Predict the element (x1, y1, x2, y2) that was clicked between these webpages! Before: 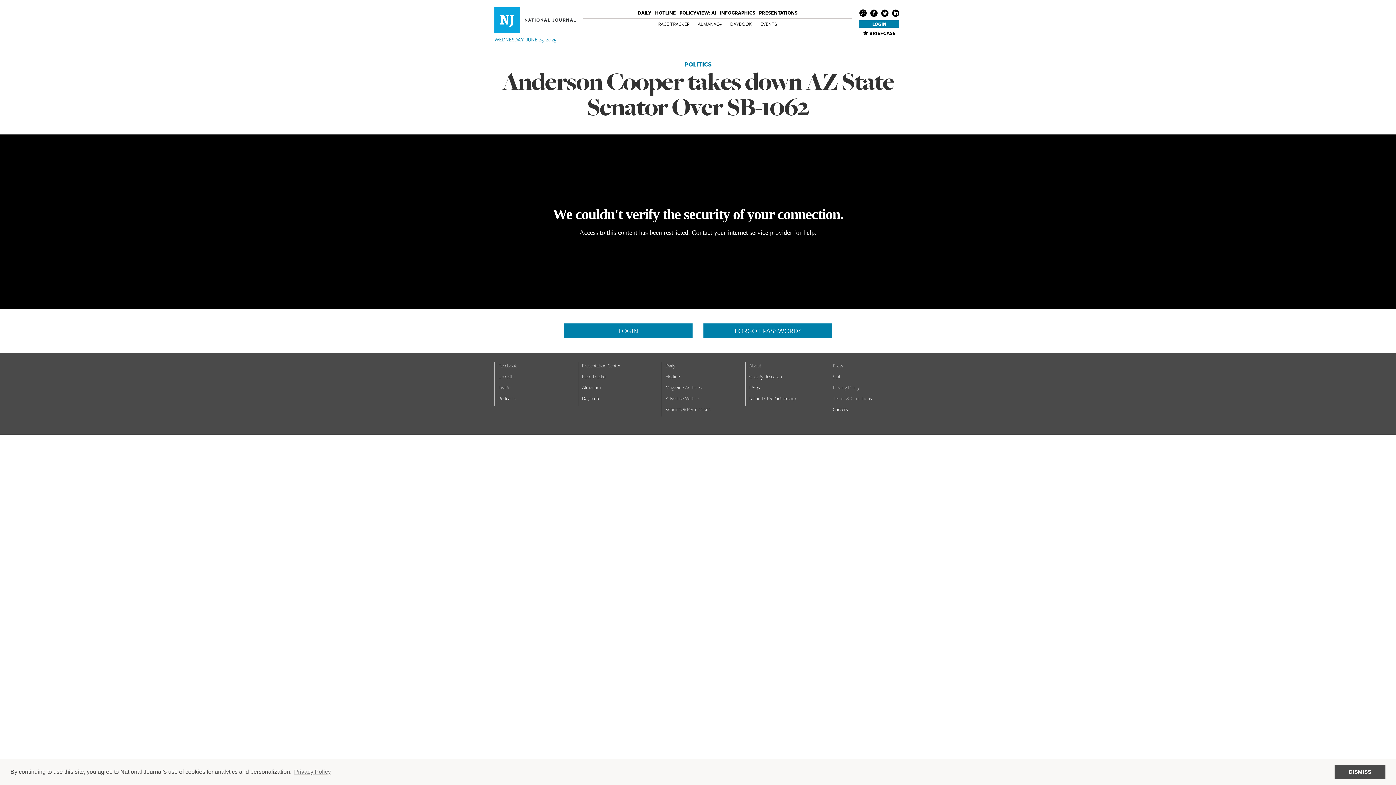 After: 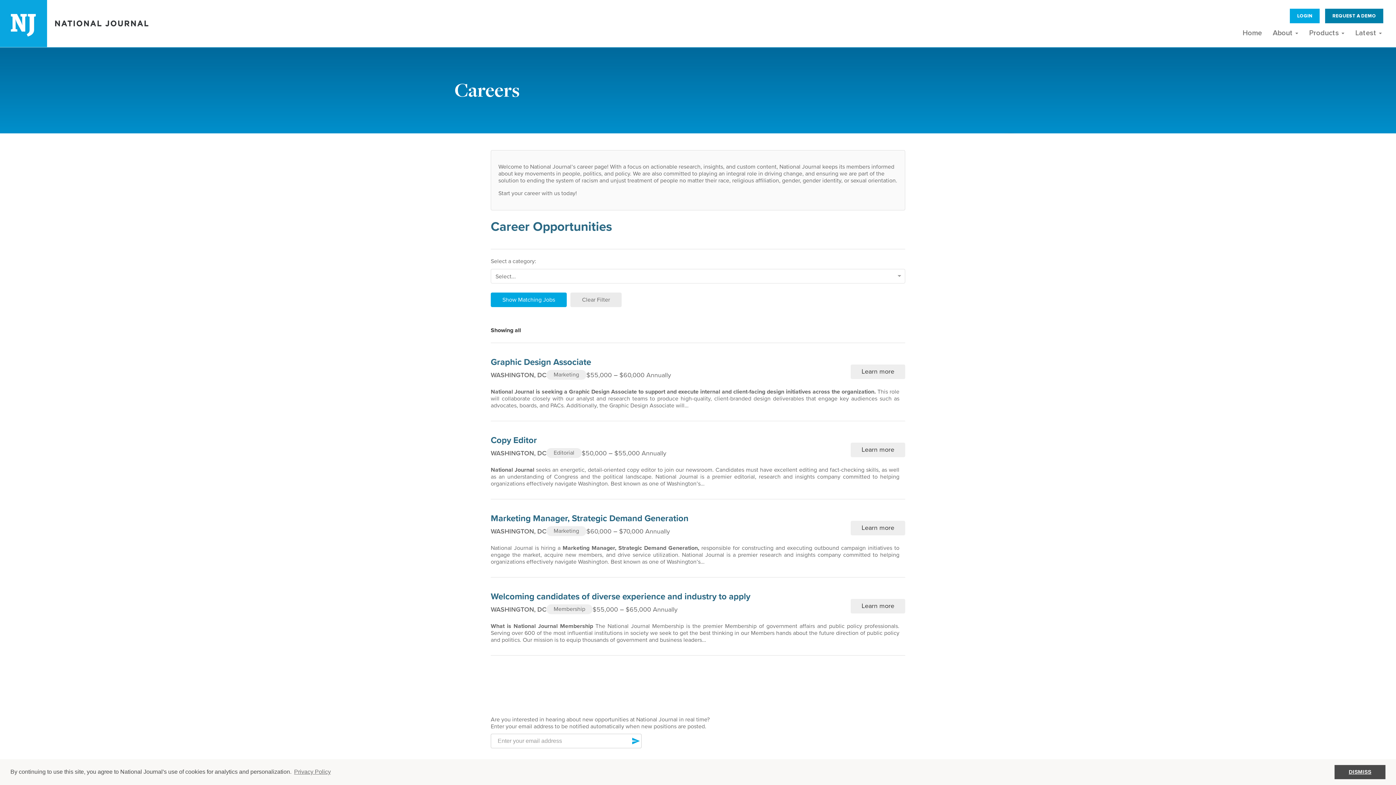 Action: label: Careers bbox: (833, 406, 848, 412)